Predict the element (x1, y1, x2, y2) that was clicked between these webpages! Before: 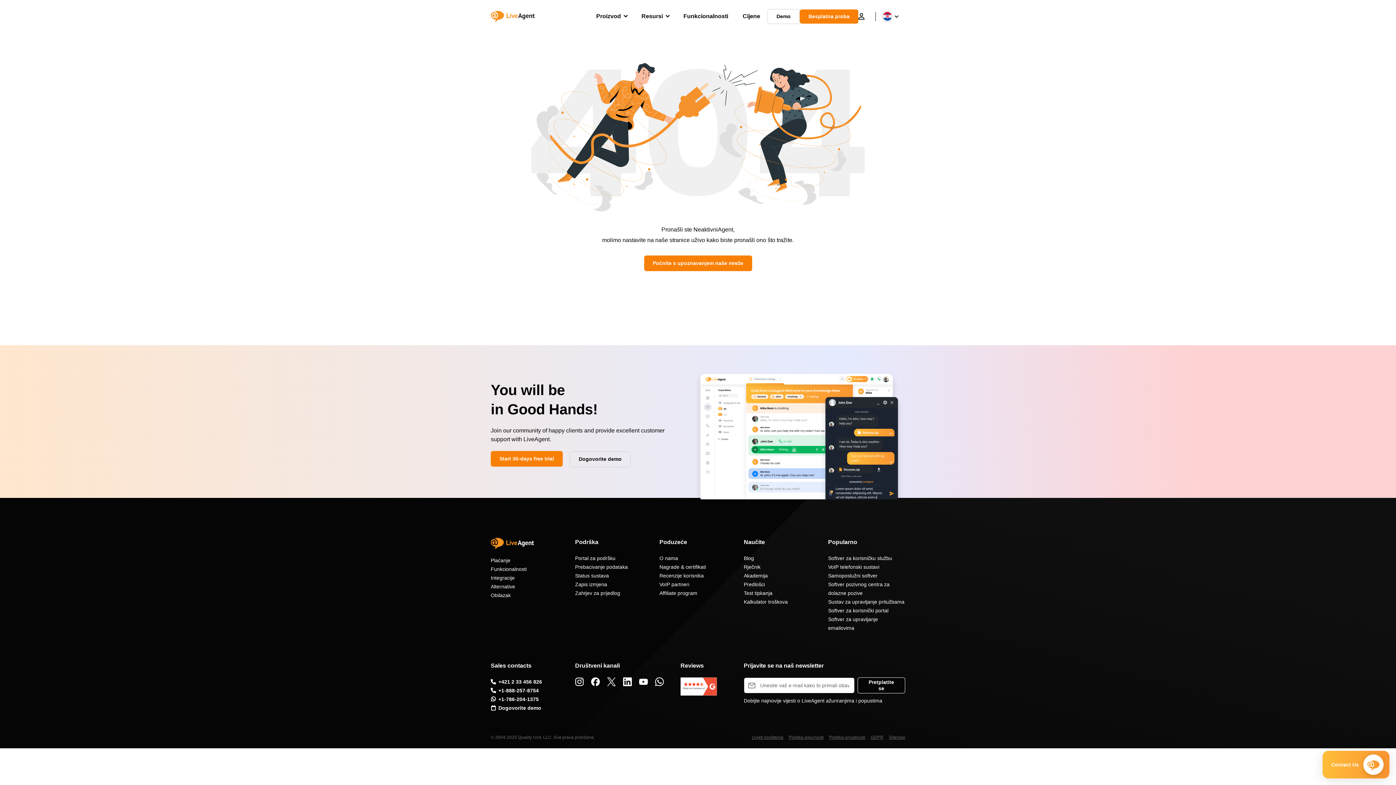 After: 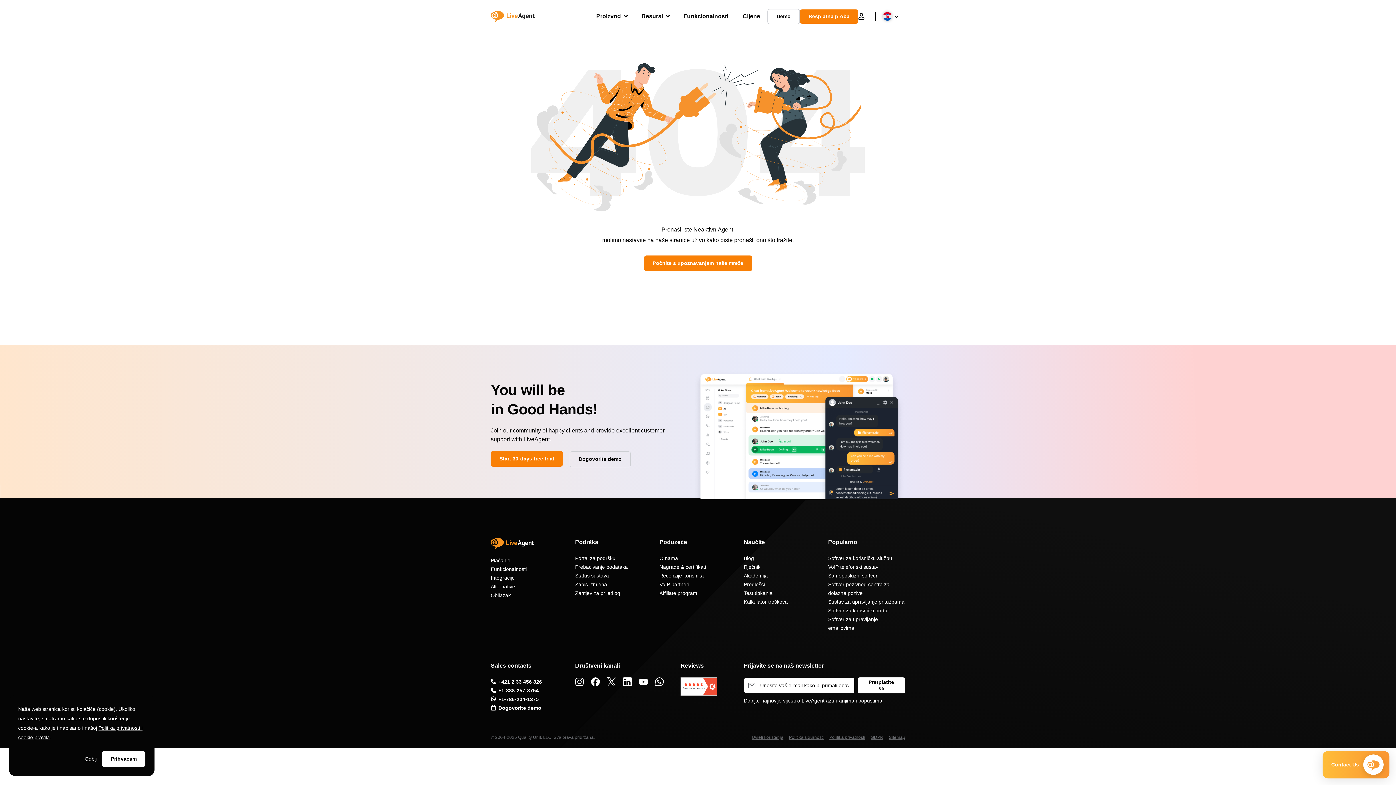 Action: bbox: (857, 677, 905, 693) label: Pretplatite se